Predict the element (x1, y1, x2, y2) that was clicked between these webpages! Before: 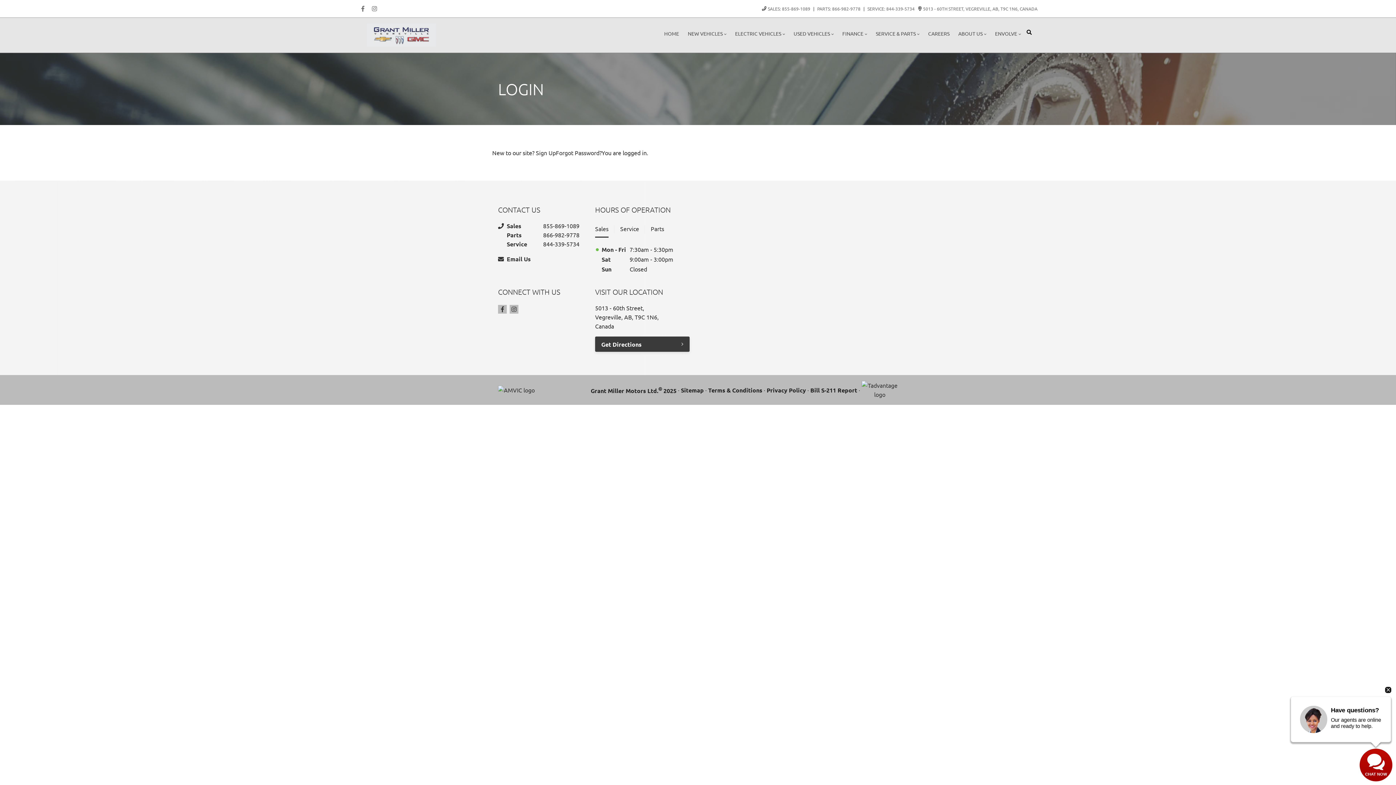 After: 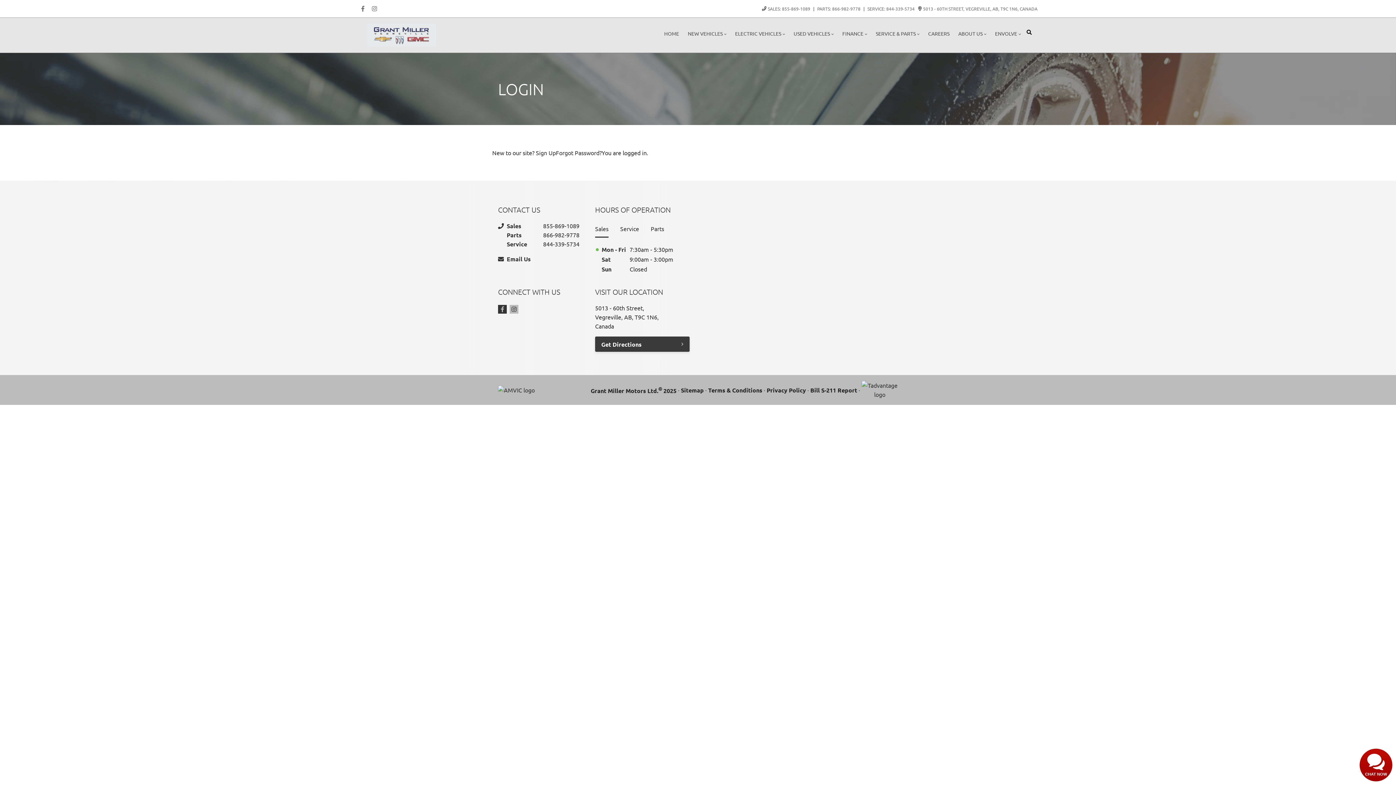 Action: bbox: (498, 305, 506, 313) label: Facebook